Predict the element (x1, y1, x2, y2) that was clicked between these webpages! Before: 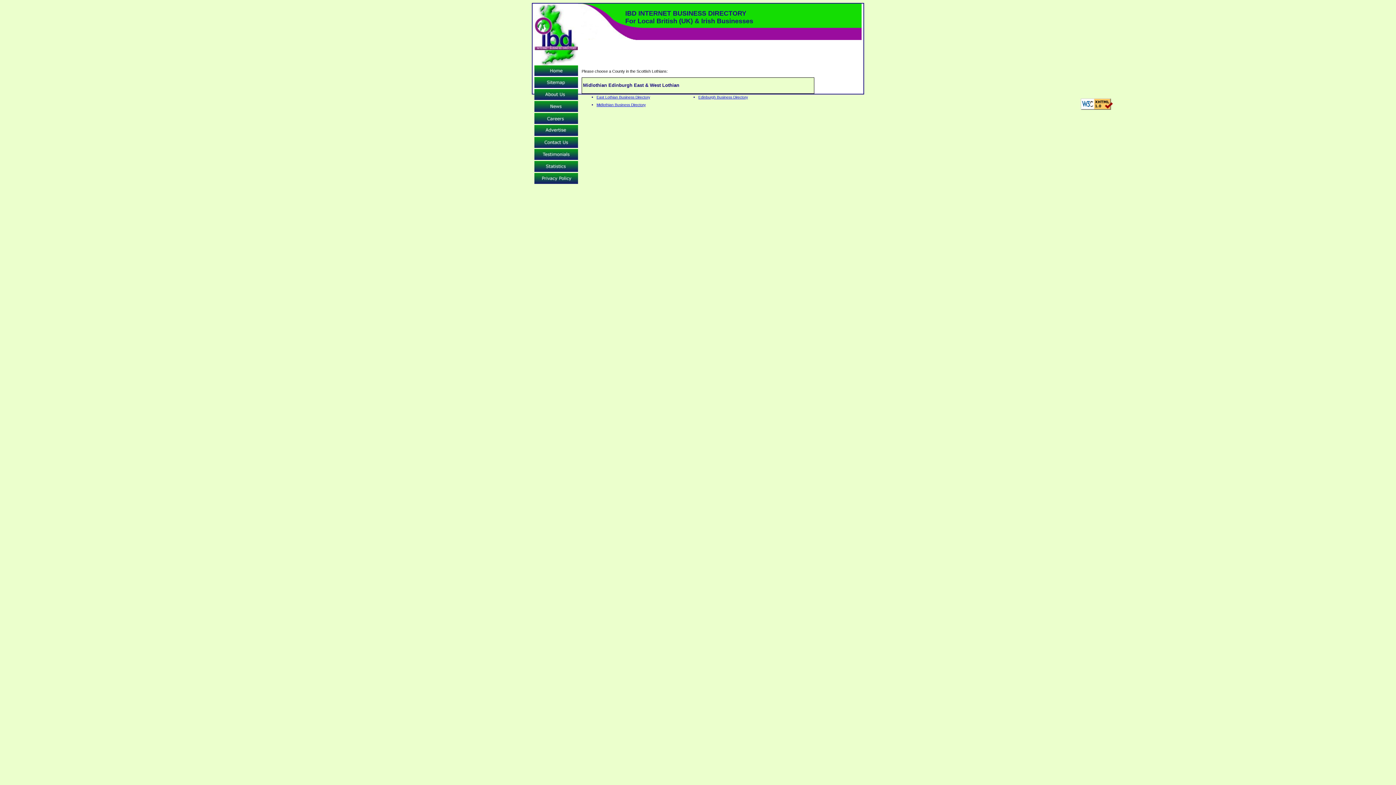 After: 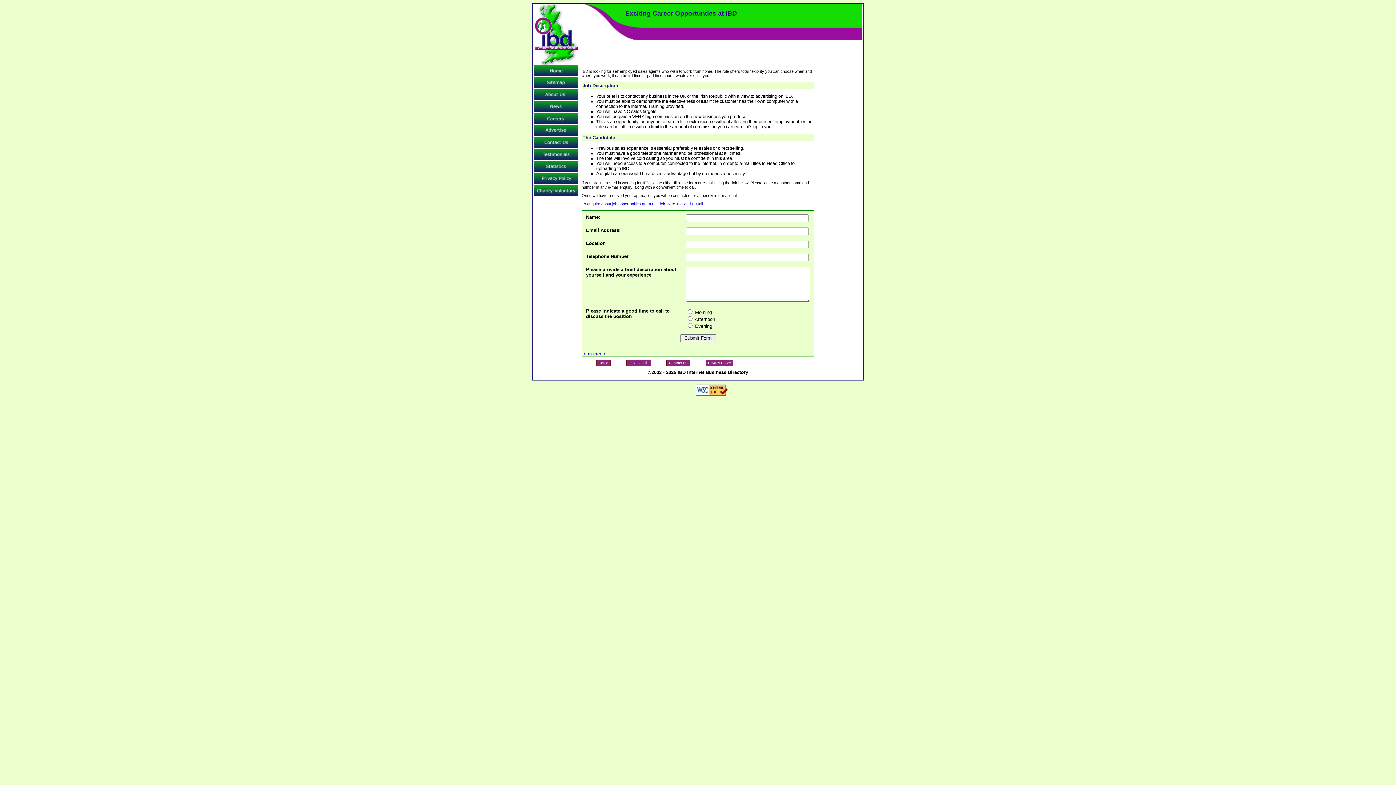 Action: bbox: (534, 119, 578, 125)